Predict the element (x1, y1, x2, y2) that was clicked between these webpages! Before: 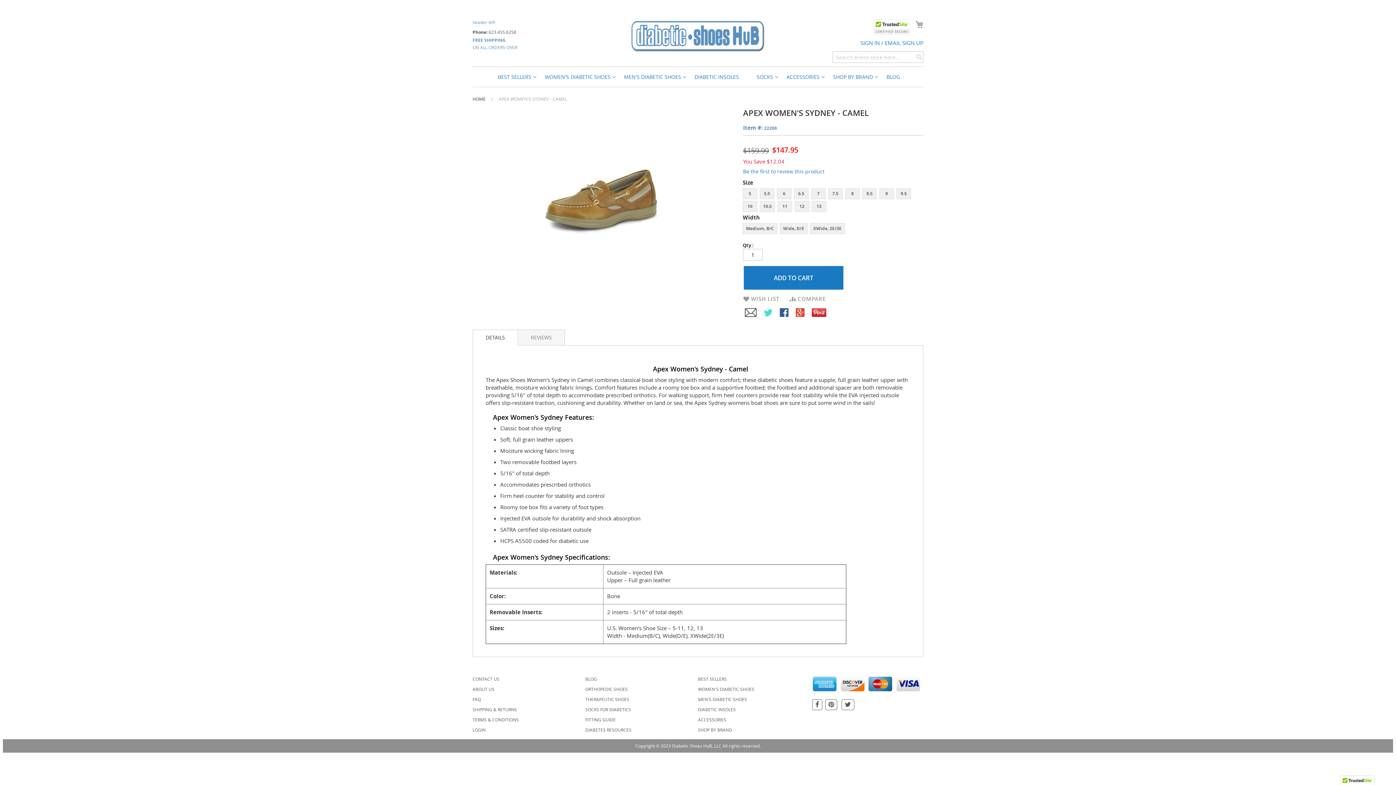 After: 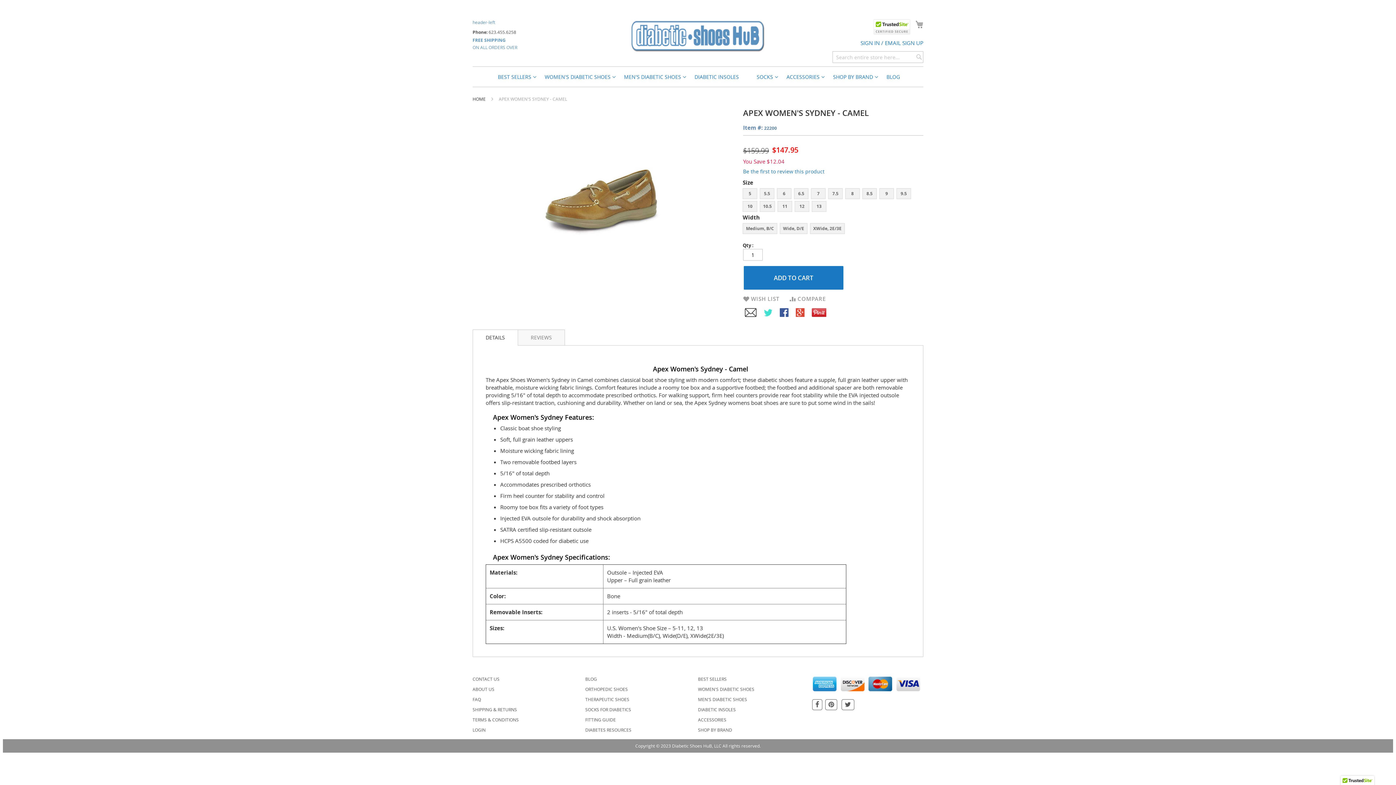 Action: bbox: (796, 311, 804, 318)